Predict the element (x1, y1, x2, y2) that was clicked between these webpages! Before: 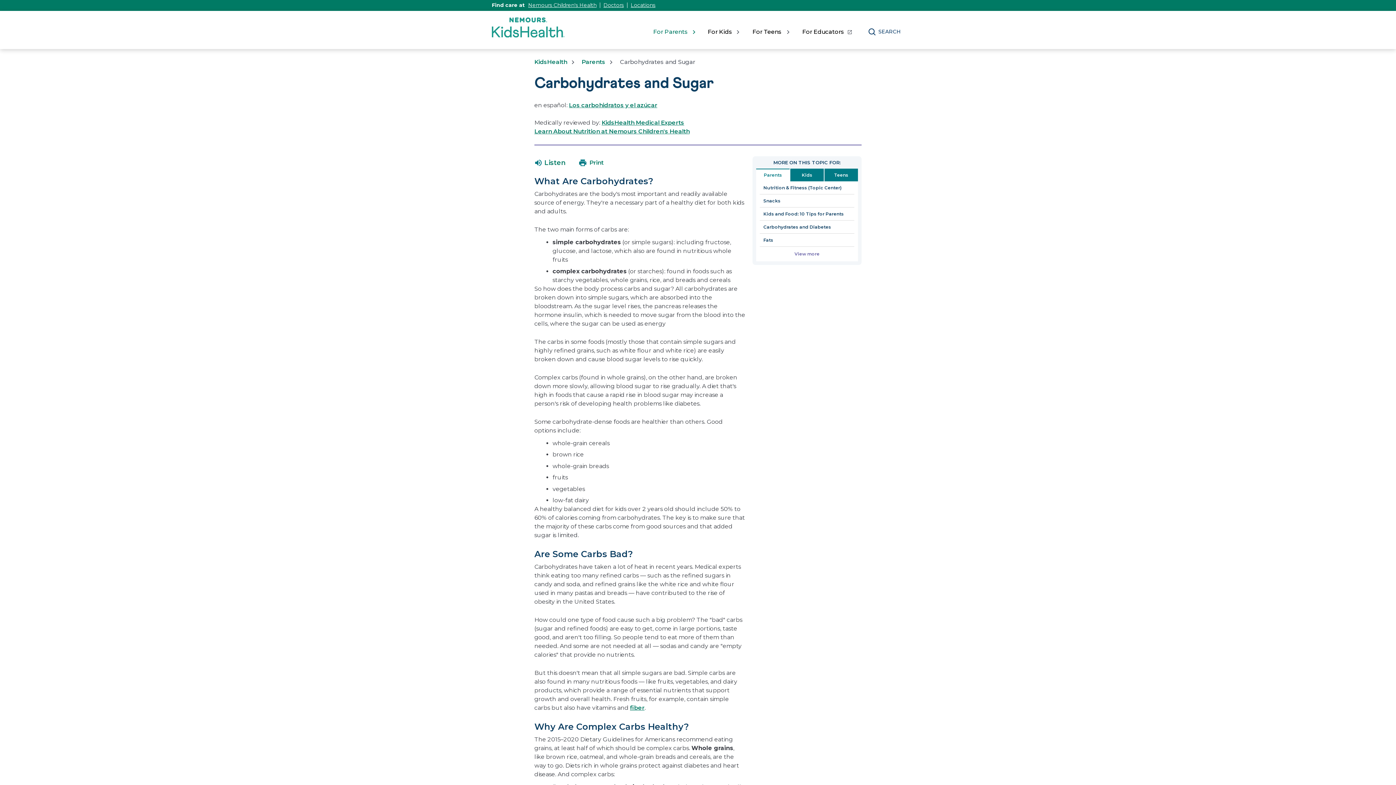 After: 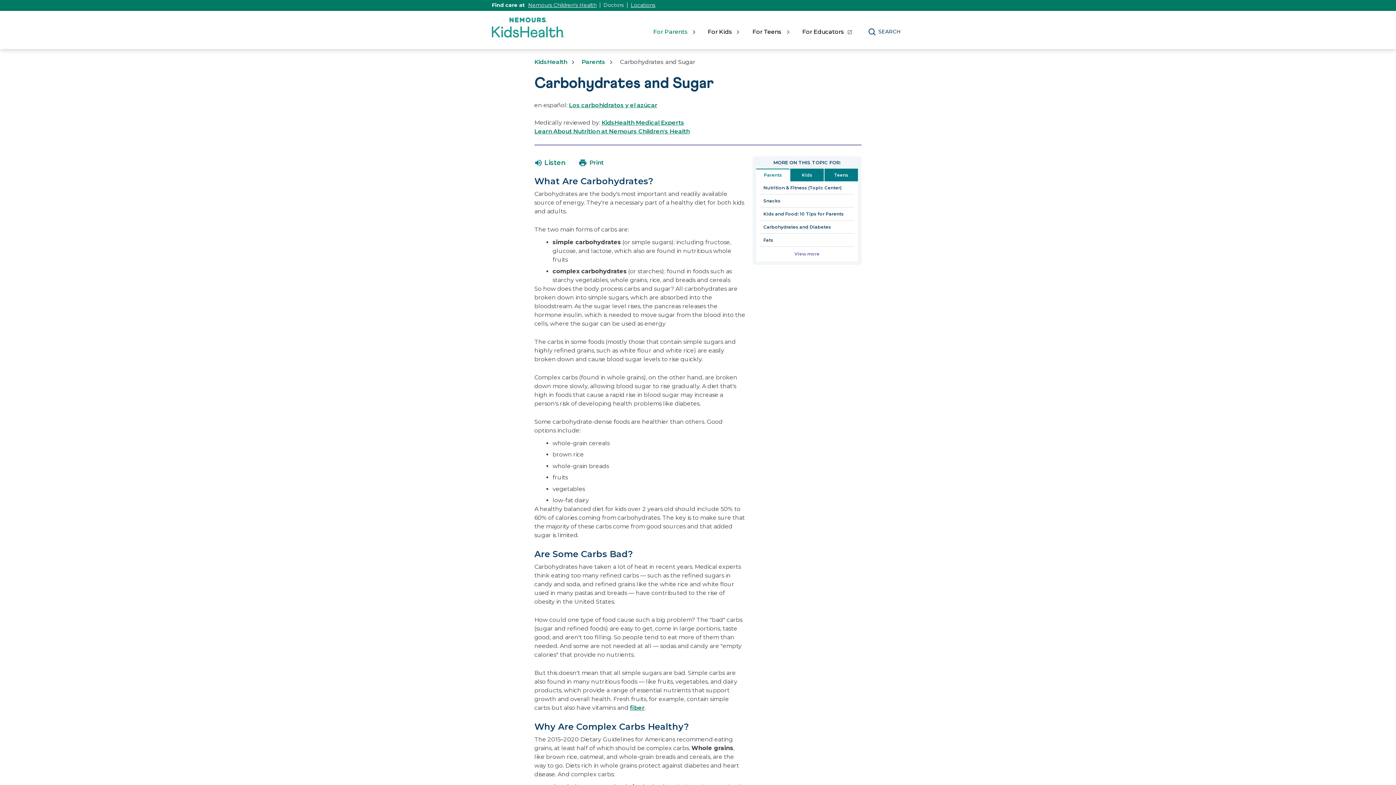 Action: label: Nemours Doctors bbox: (603, 1, 624, 8)